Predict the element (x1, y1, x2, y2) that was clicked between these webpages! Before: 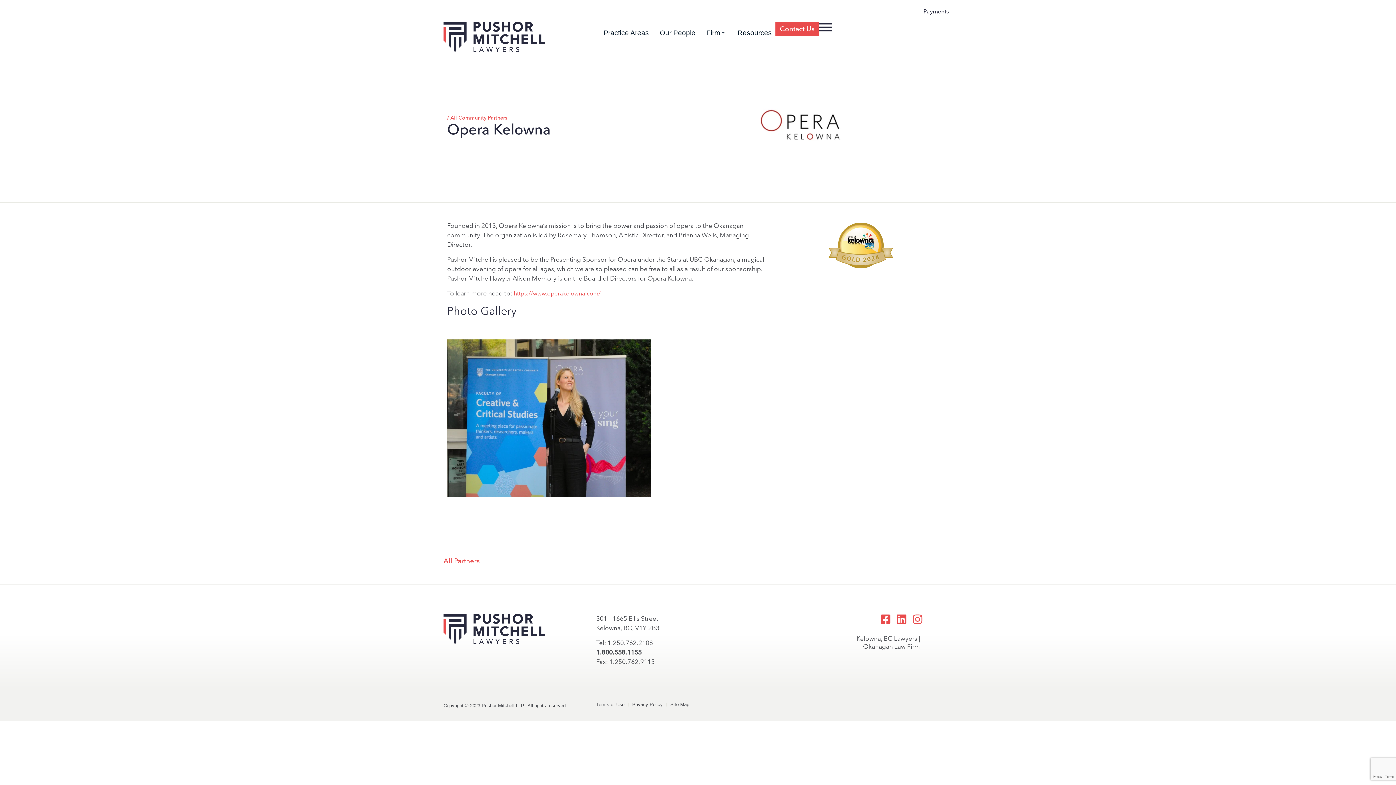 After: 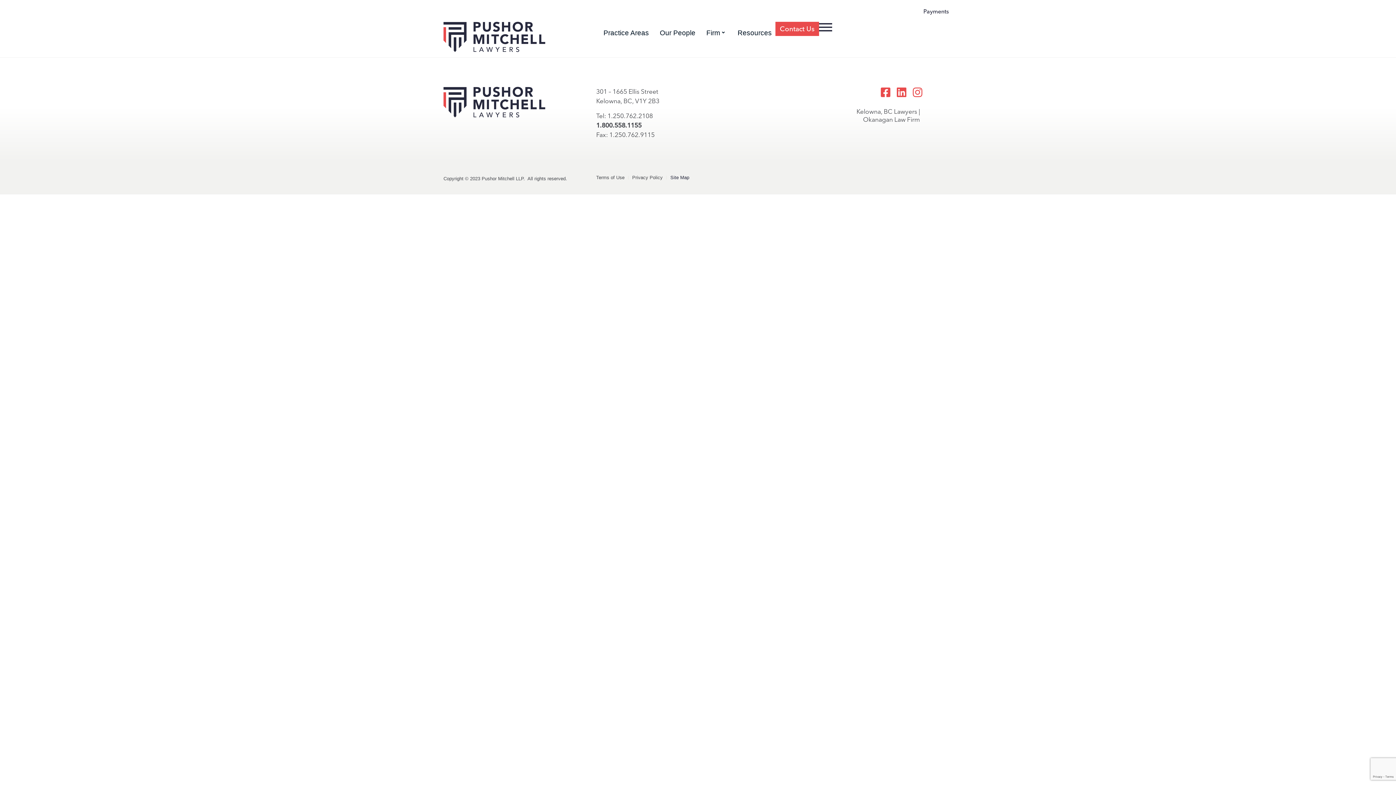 Action: bbox: (670, 701, 689, 708) label: Site Map